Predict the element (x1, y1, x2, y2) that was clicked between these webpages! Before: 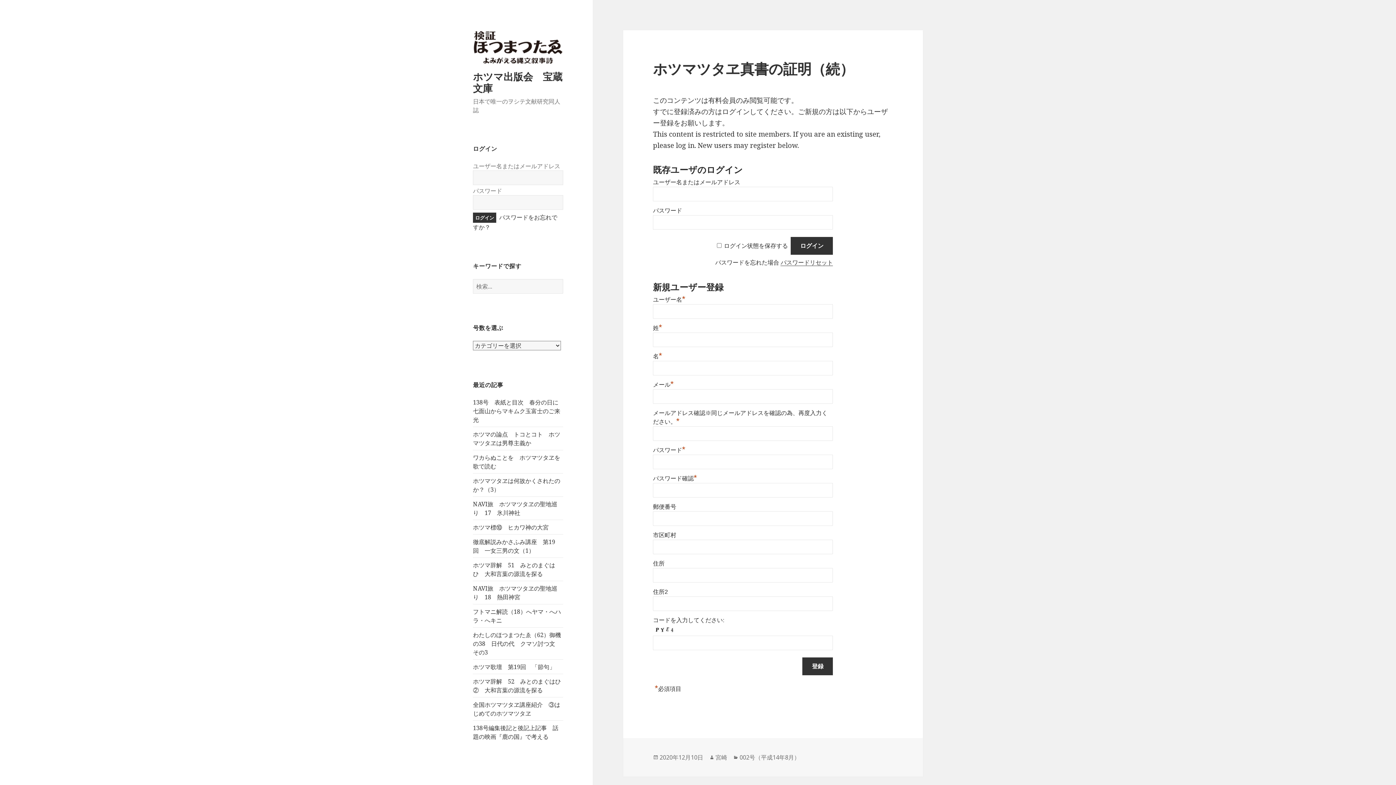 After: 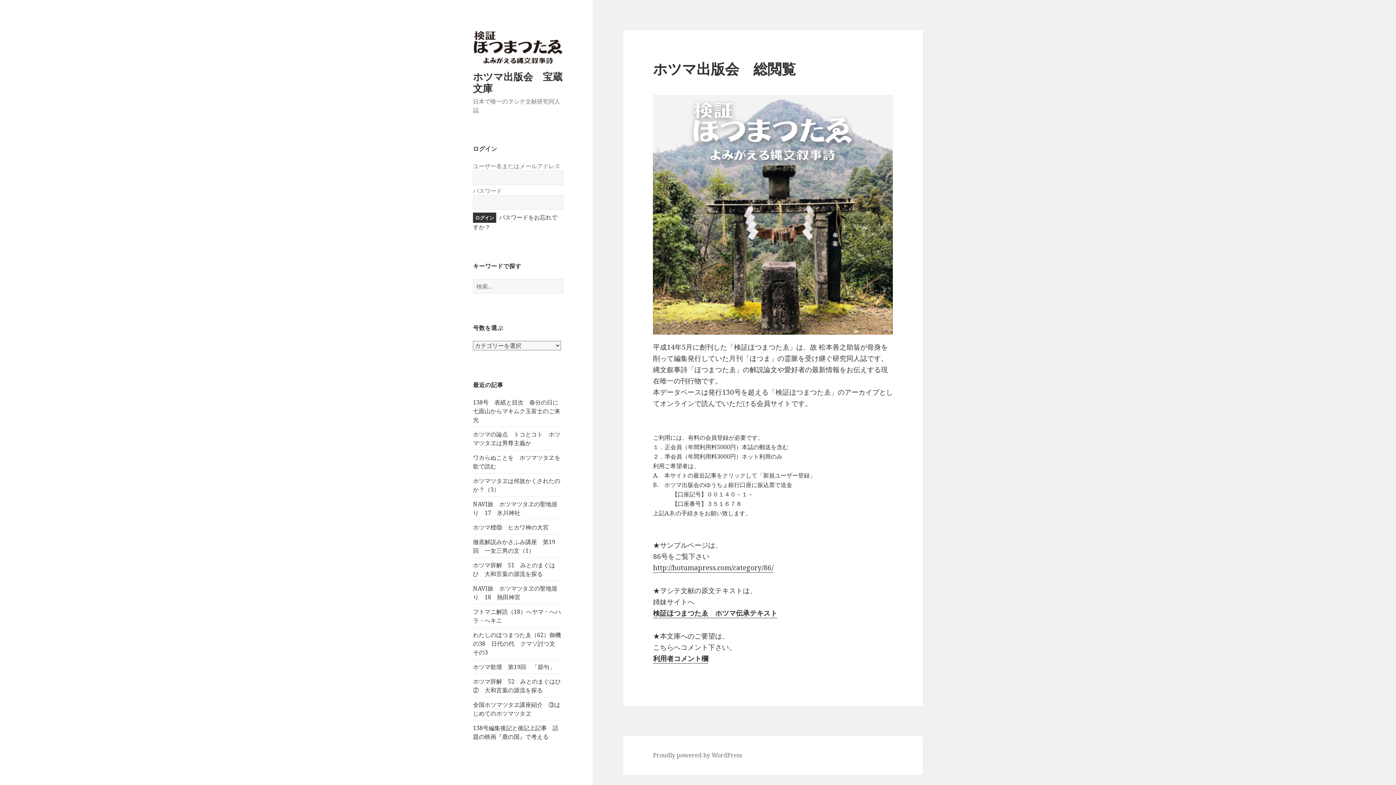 Action: bbox: (473, 42, 563, 51)